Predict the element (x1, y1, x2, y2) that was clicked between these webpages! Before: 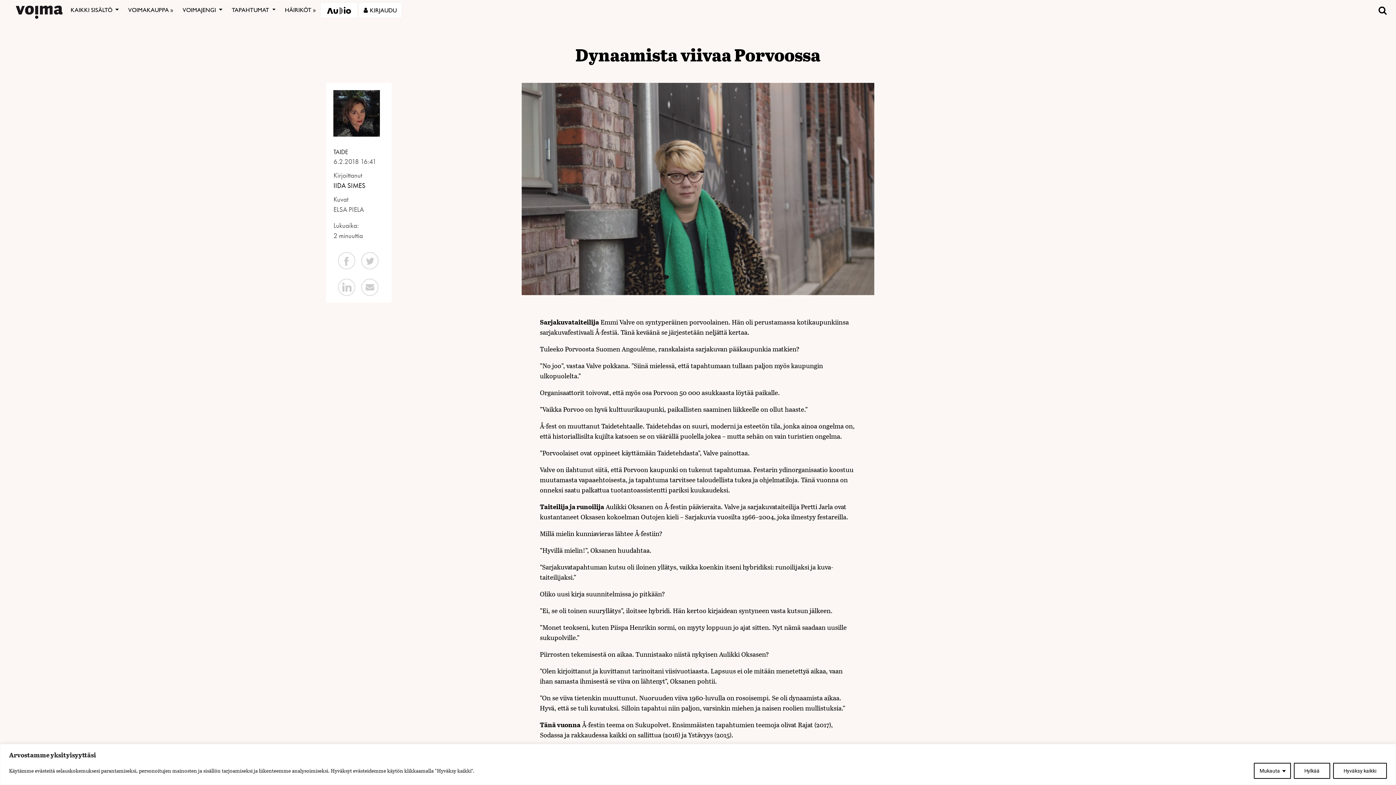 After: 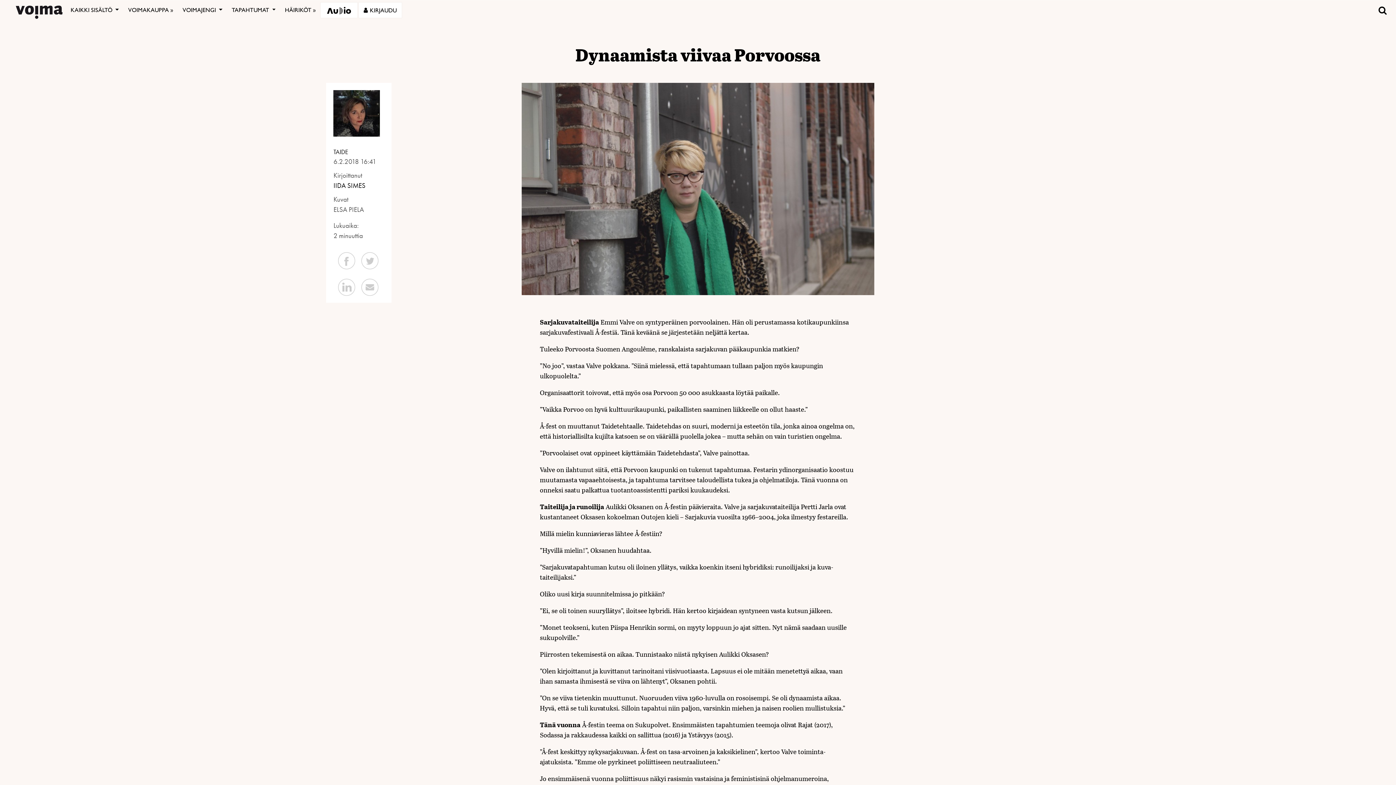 Action: label: Hylkää bbox: (1294, 763, 1330, 779)